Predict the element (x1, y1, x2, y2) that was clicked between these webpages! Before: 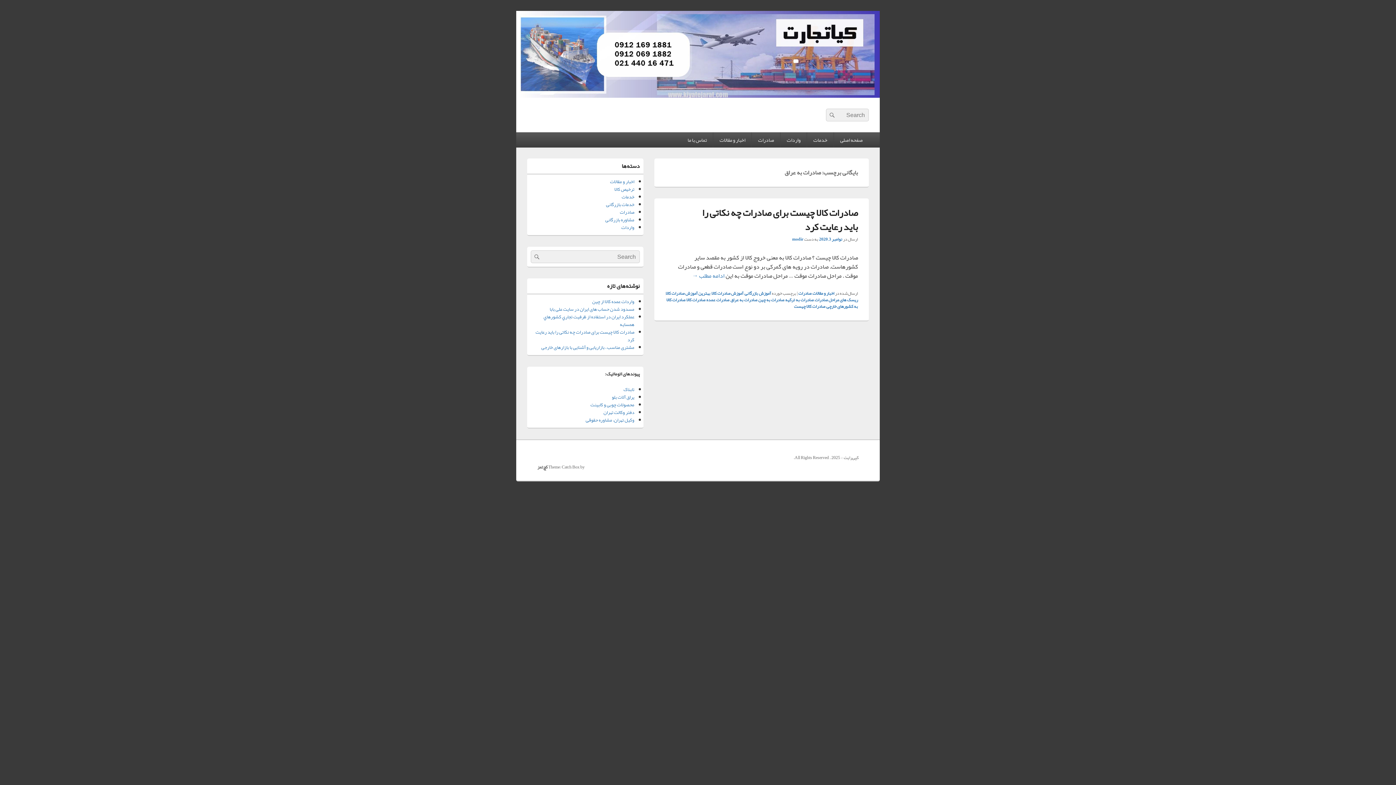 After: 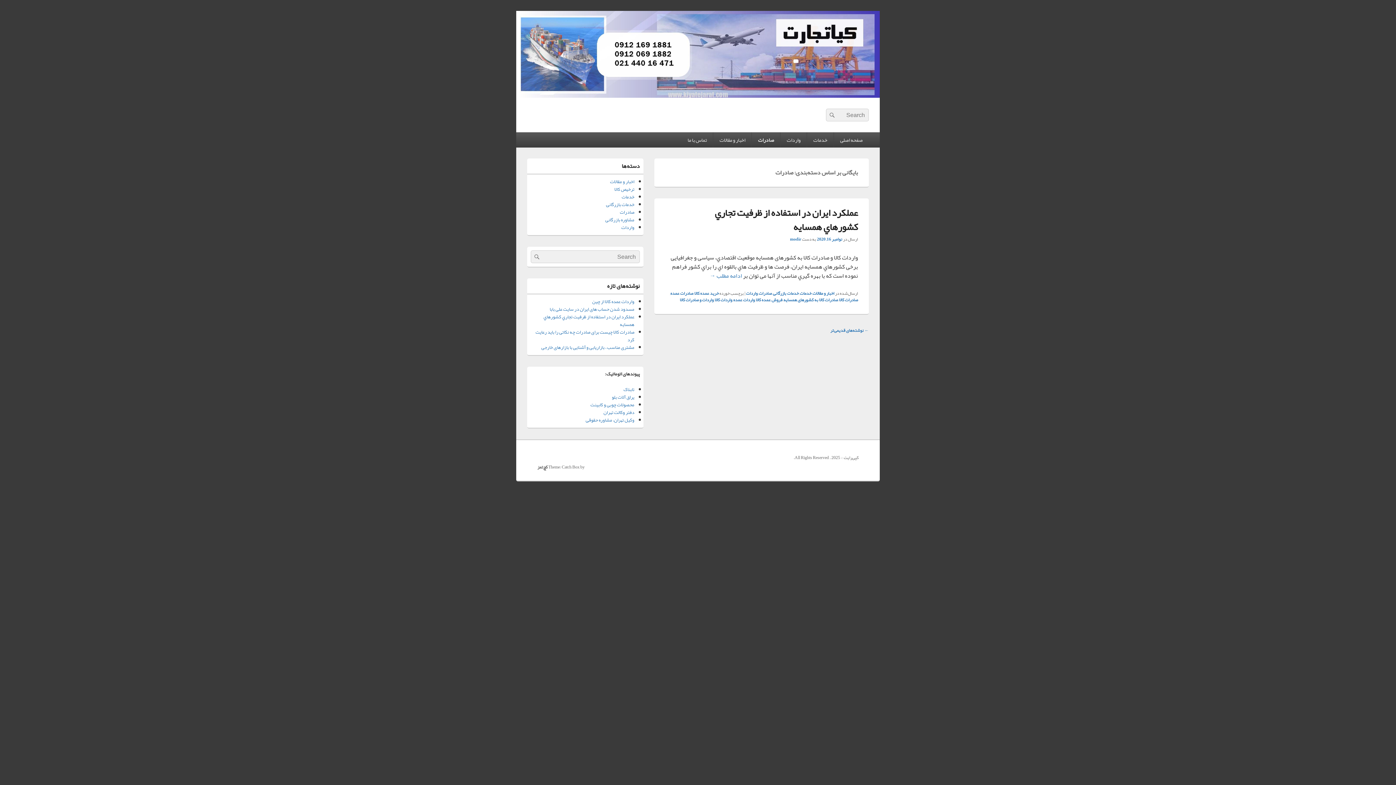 Action: bbox: (798, 289, 811, 297) label: صادرات